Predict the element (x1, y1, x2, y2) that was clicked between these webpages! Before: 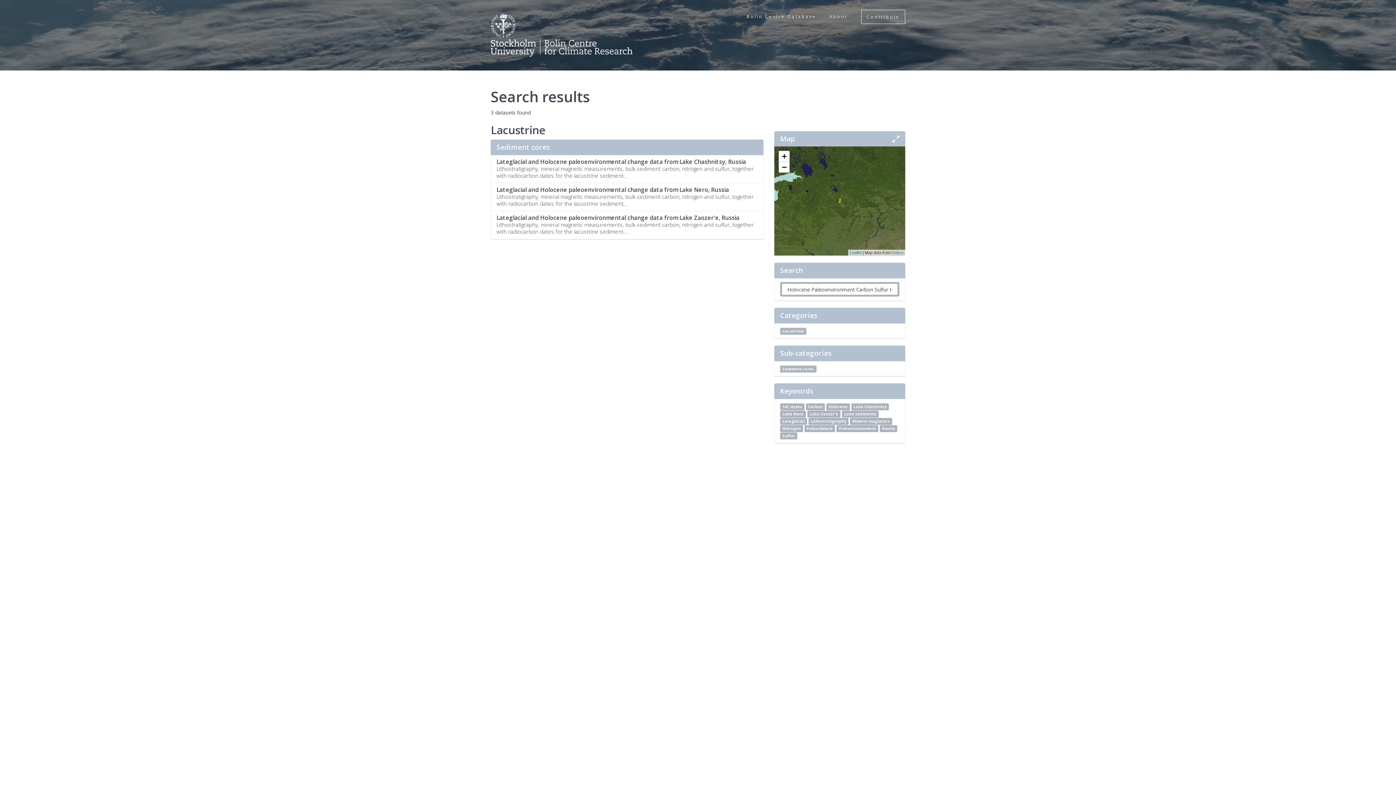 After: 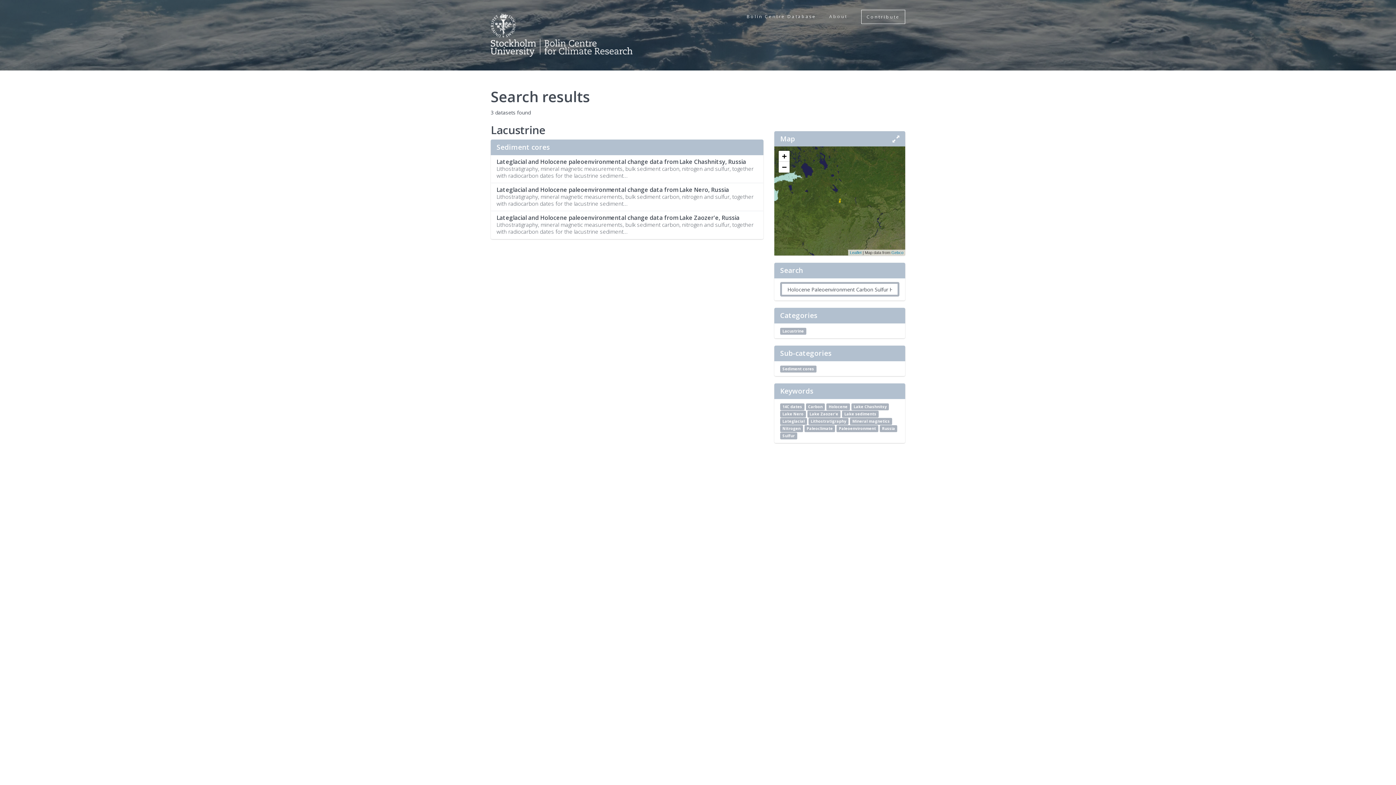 Action: label: Lateglacial bbox: (780, 418, 807, 425)